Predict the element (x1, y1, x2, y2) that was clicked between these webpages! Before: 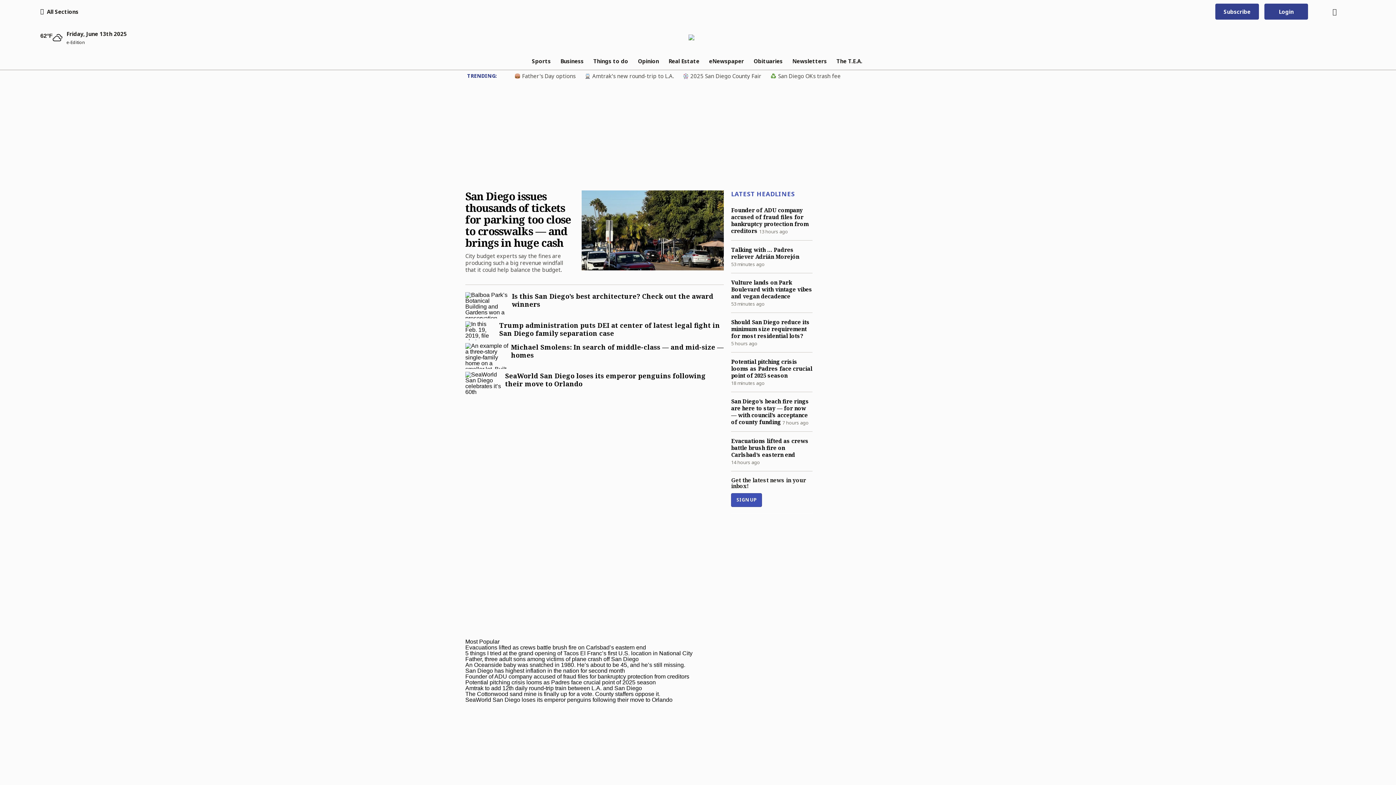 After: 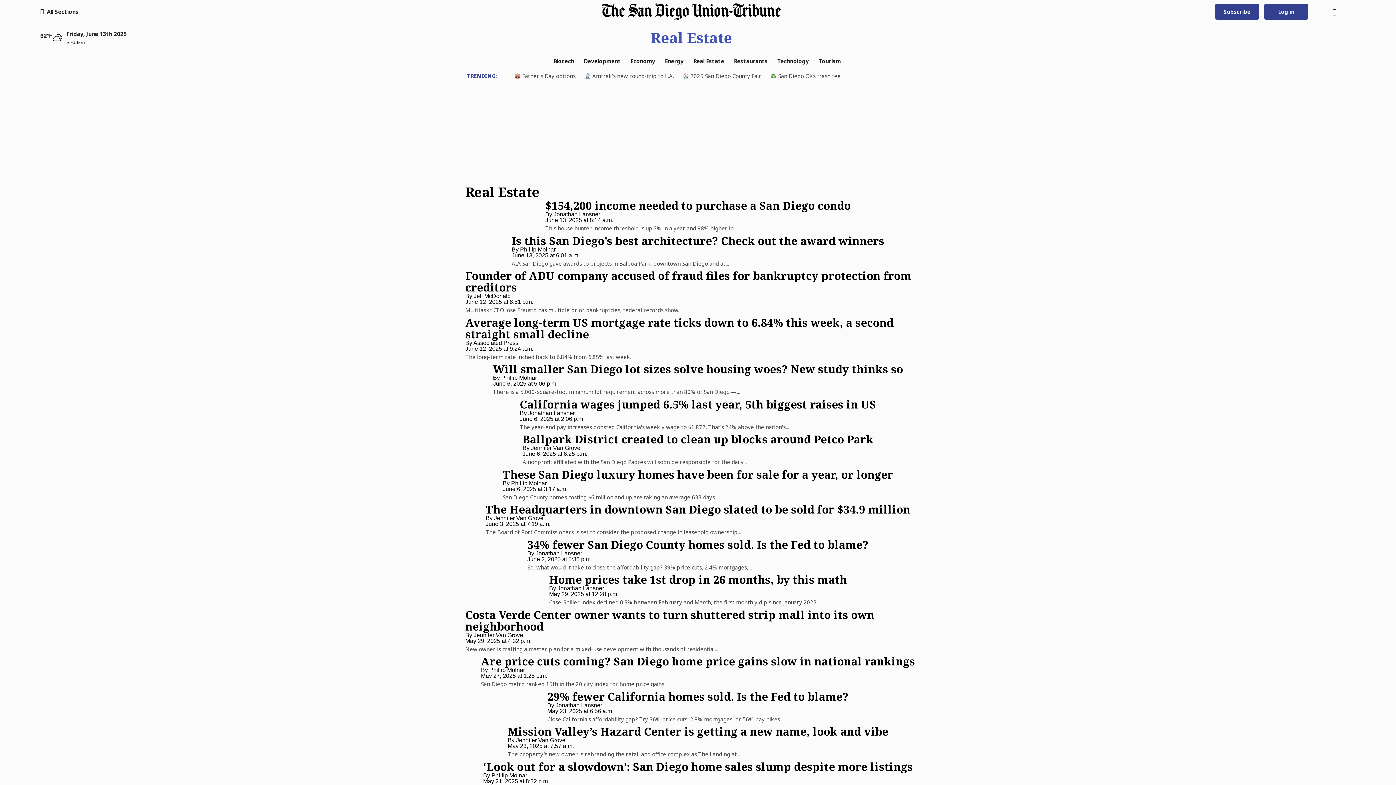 Action: bbox: (663, 56, 704, 65) label: Real Estate